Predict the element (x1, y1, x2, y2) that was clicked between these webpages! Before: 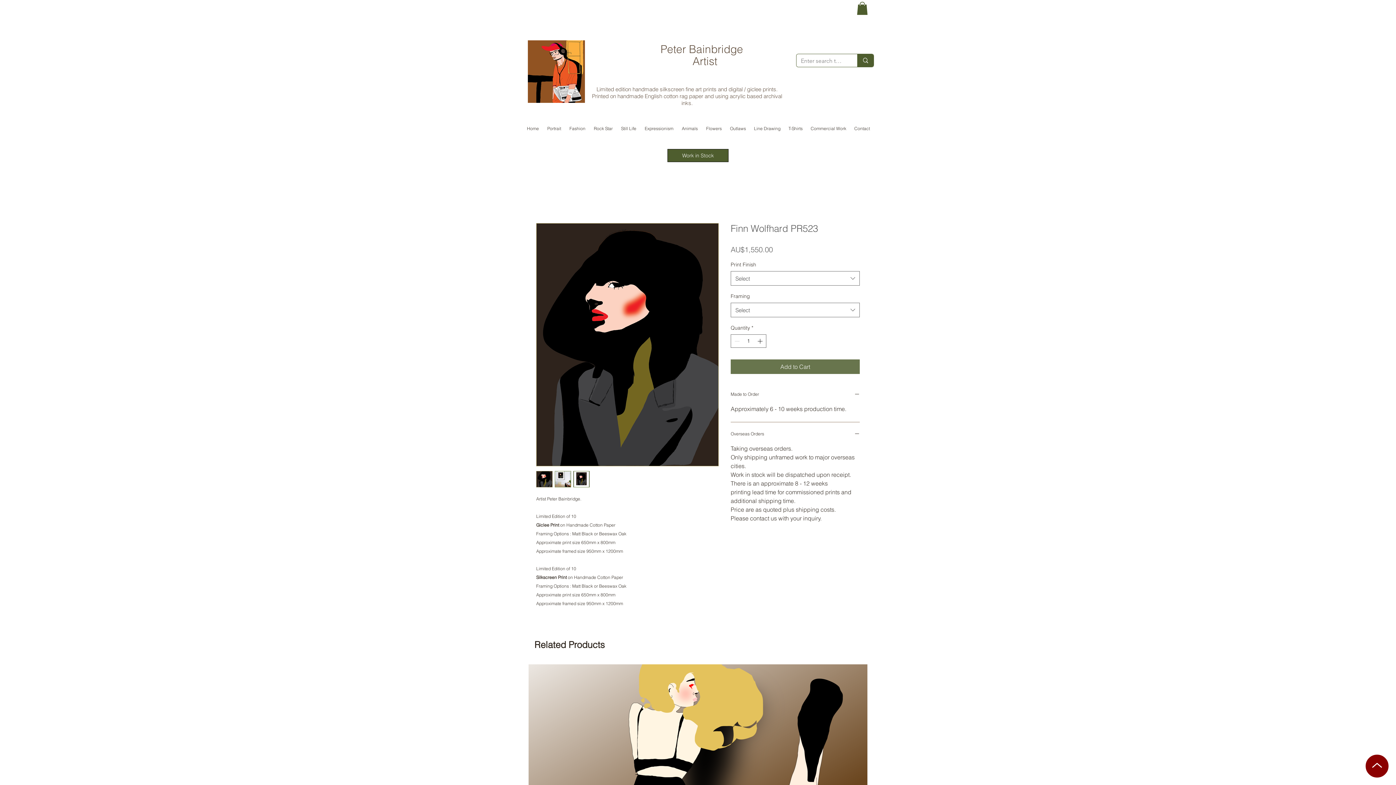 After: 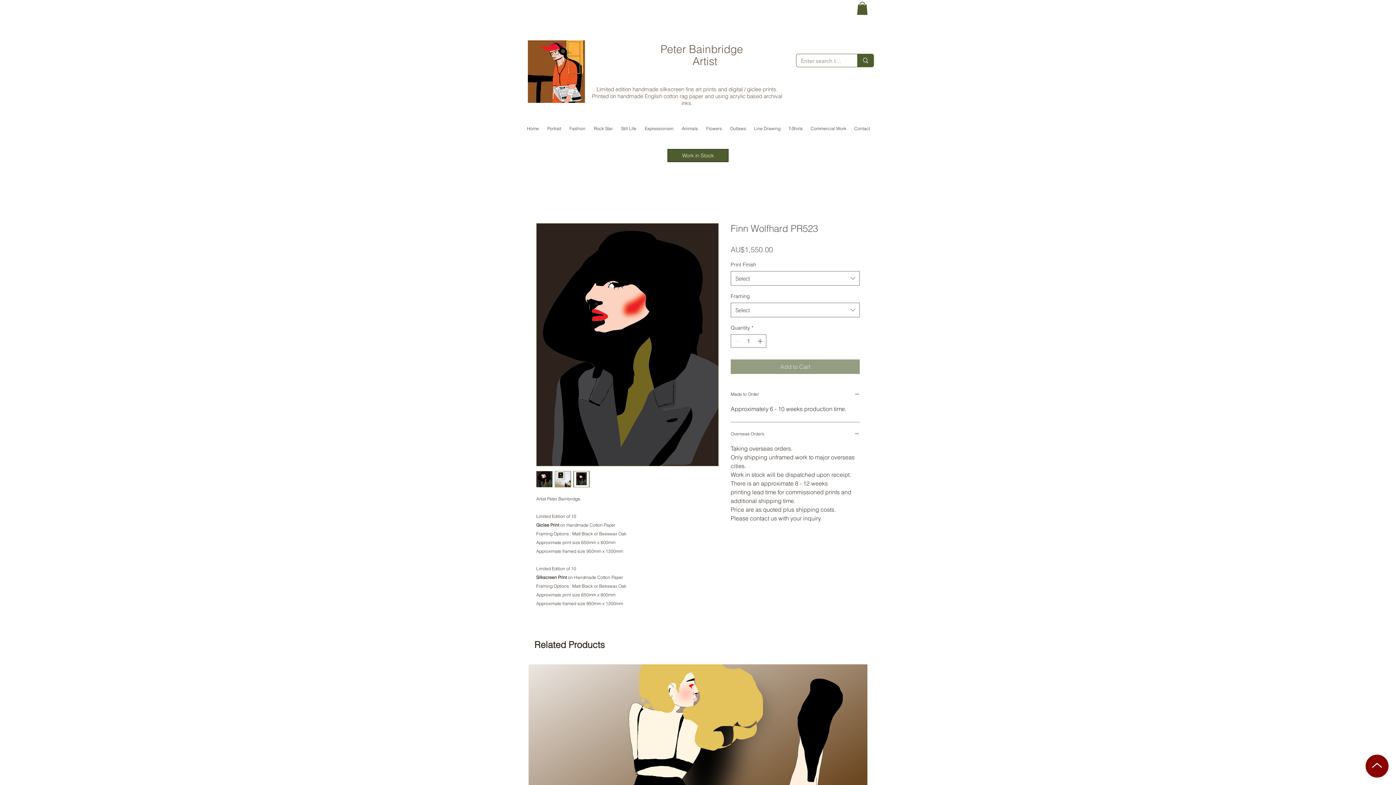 Action: label: Add to Cart bbox: (730, 359, 860, 374)